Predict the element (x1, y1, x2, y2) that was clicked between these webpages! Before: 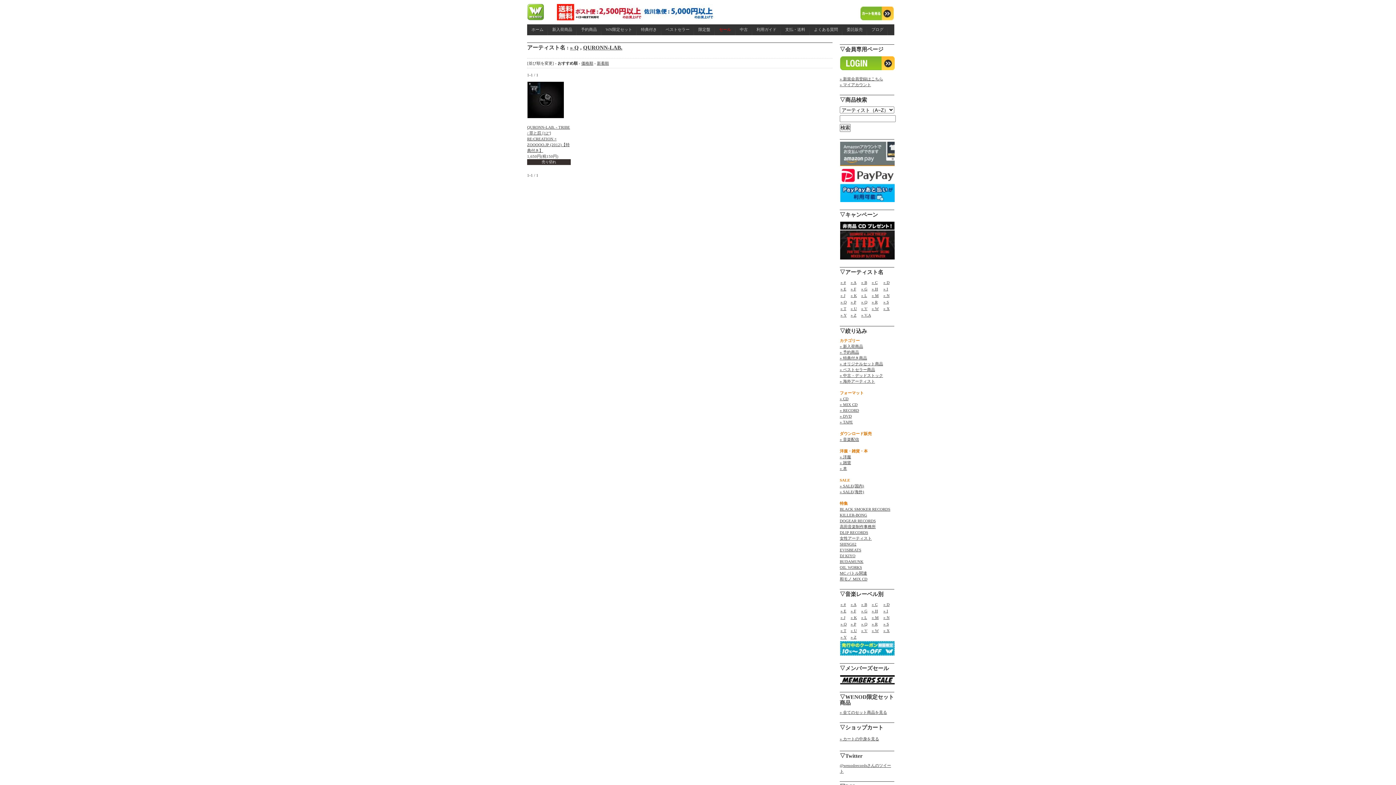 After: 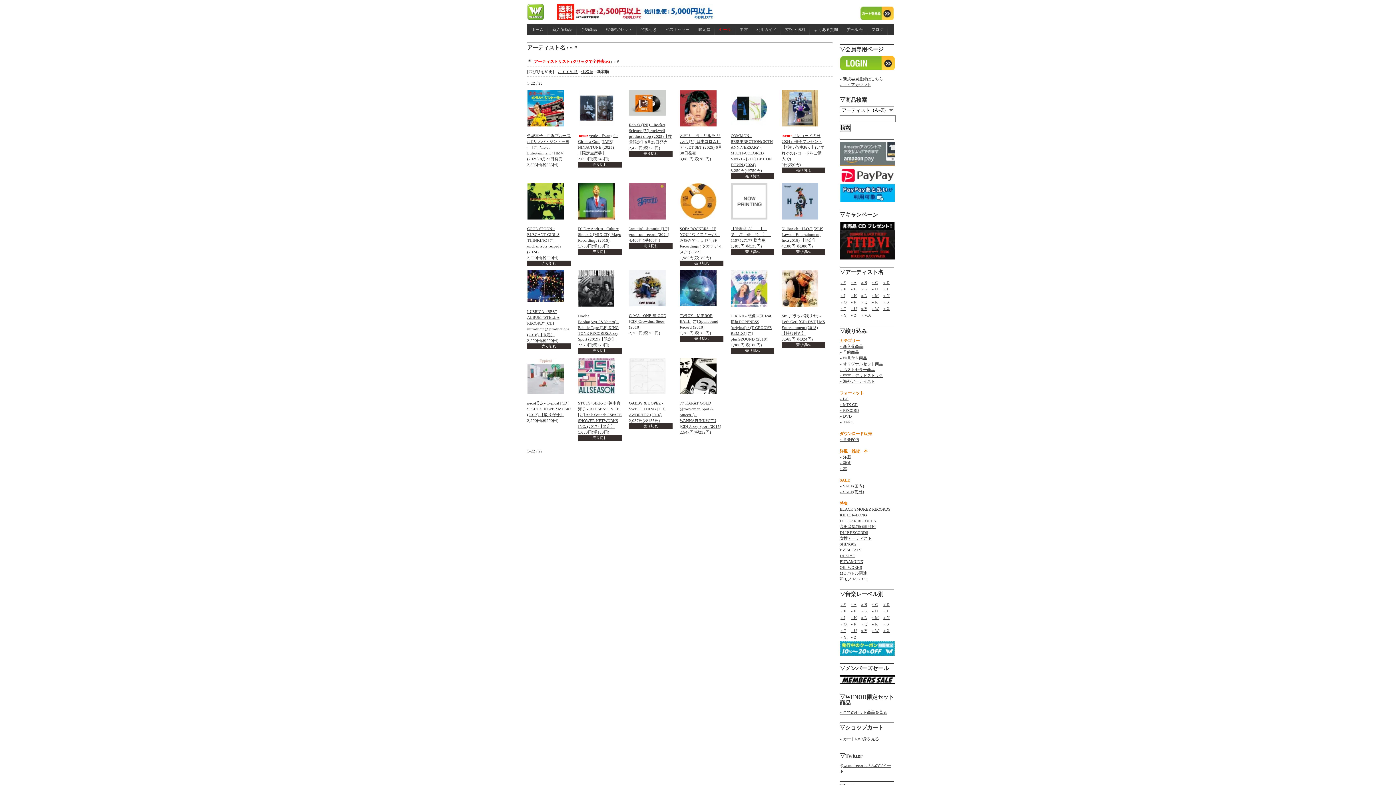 Action: label: » # bbox: (840, 280, 846, 284)